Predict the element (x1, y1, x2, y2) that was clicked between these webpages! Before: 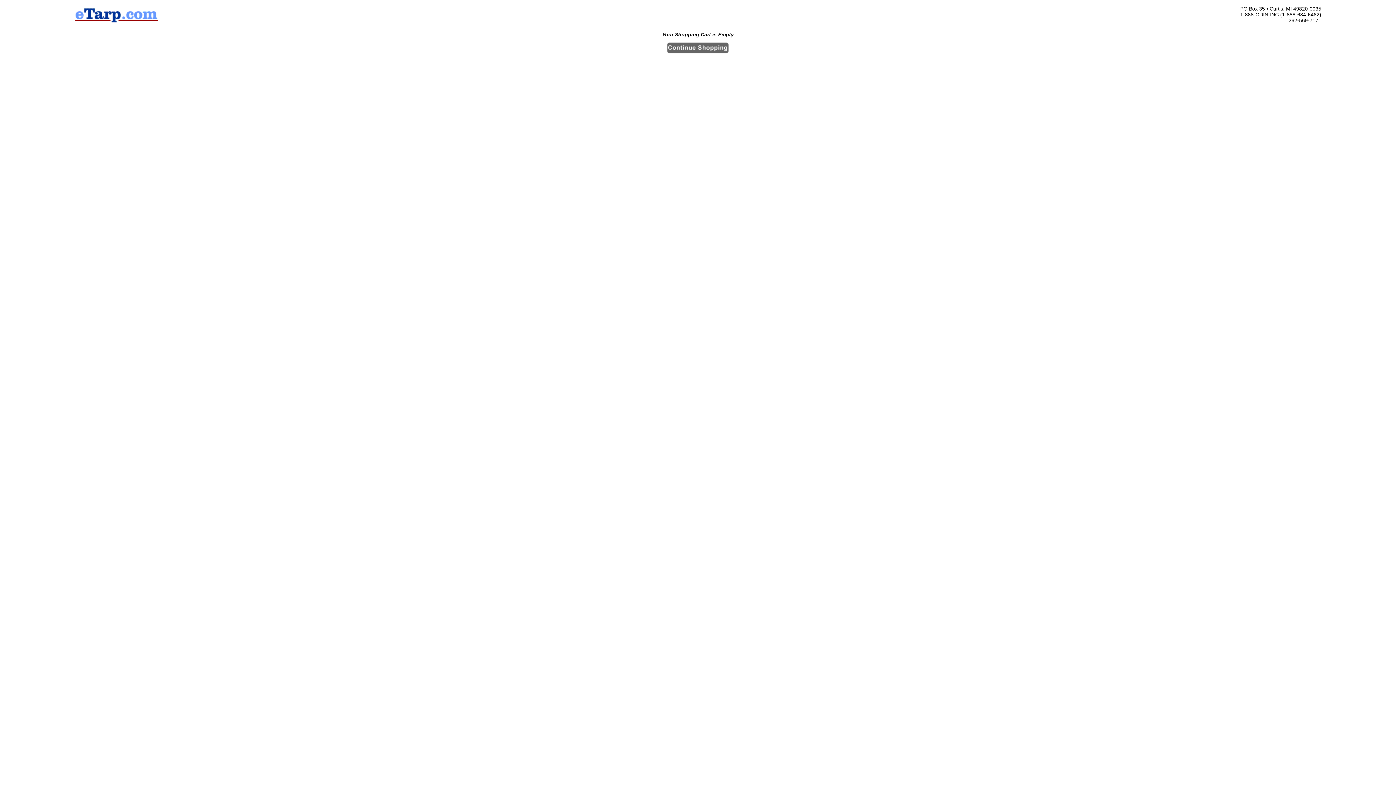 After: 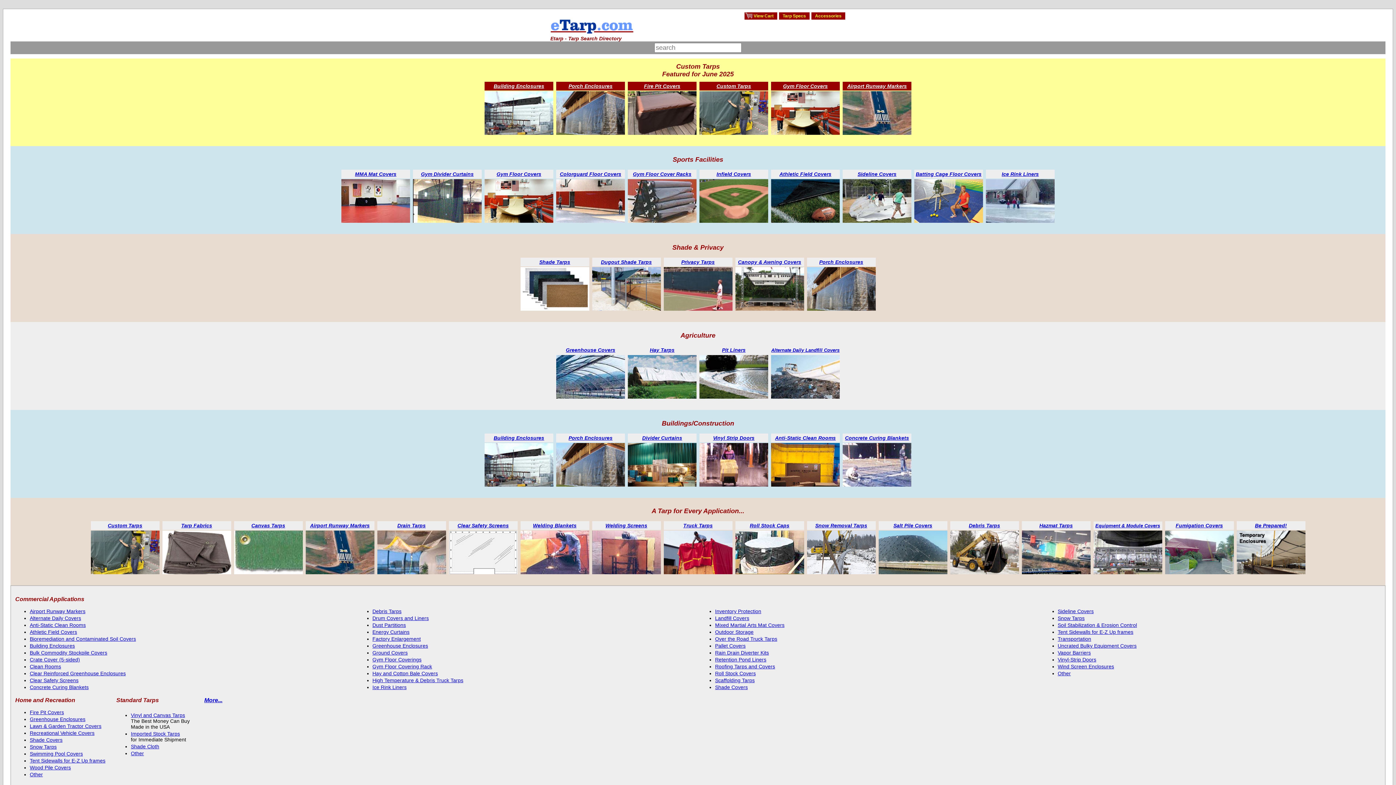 Action: bbox: (74, 19, 158, 25)